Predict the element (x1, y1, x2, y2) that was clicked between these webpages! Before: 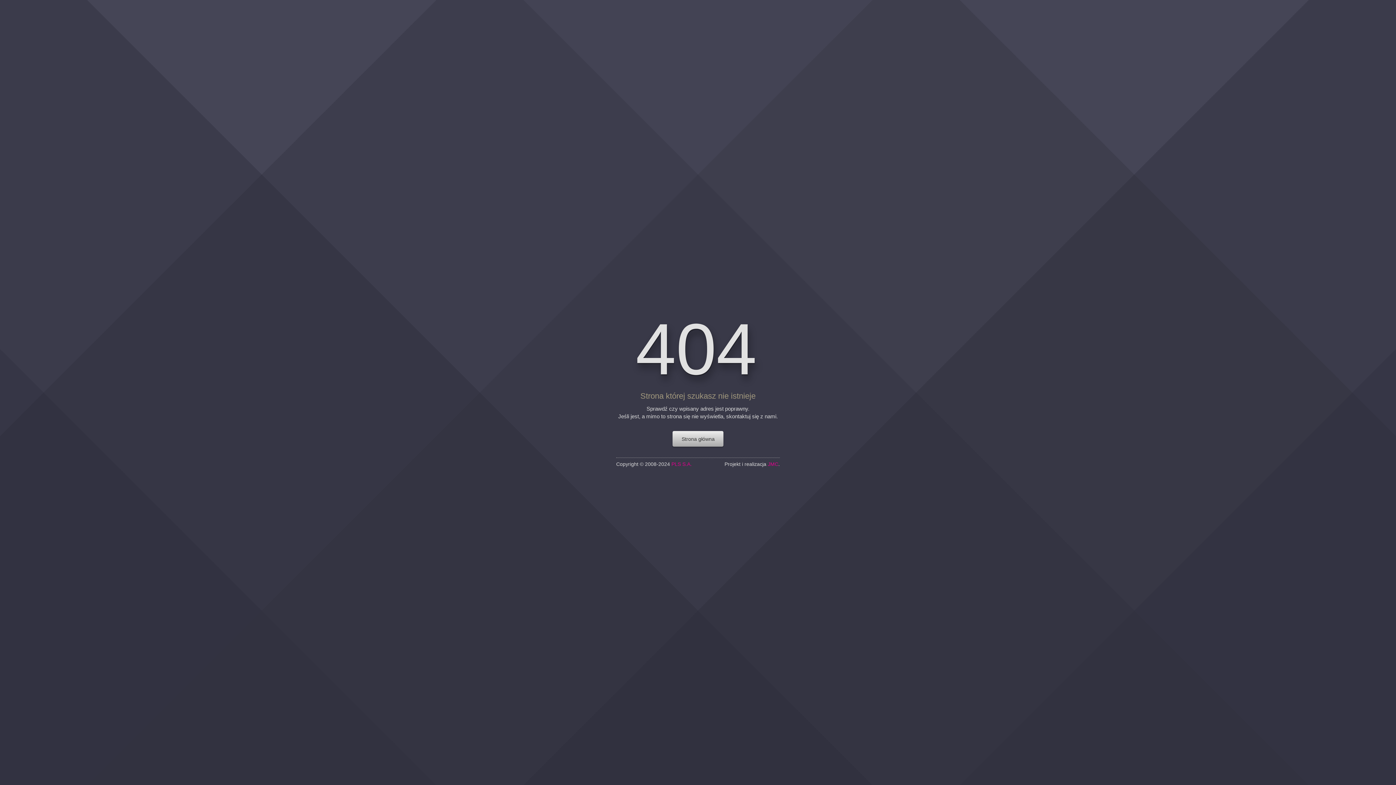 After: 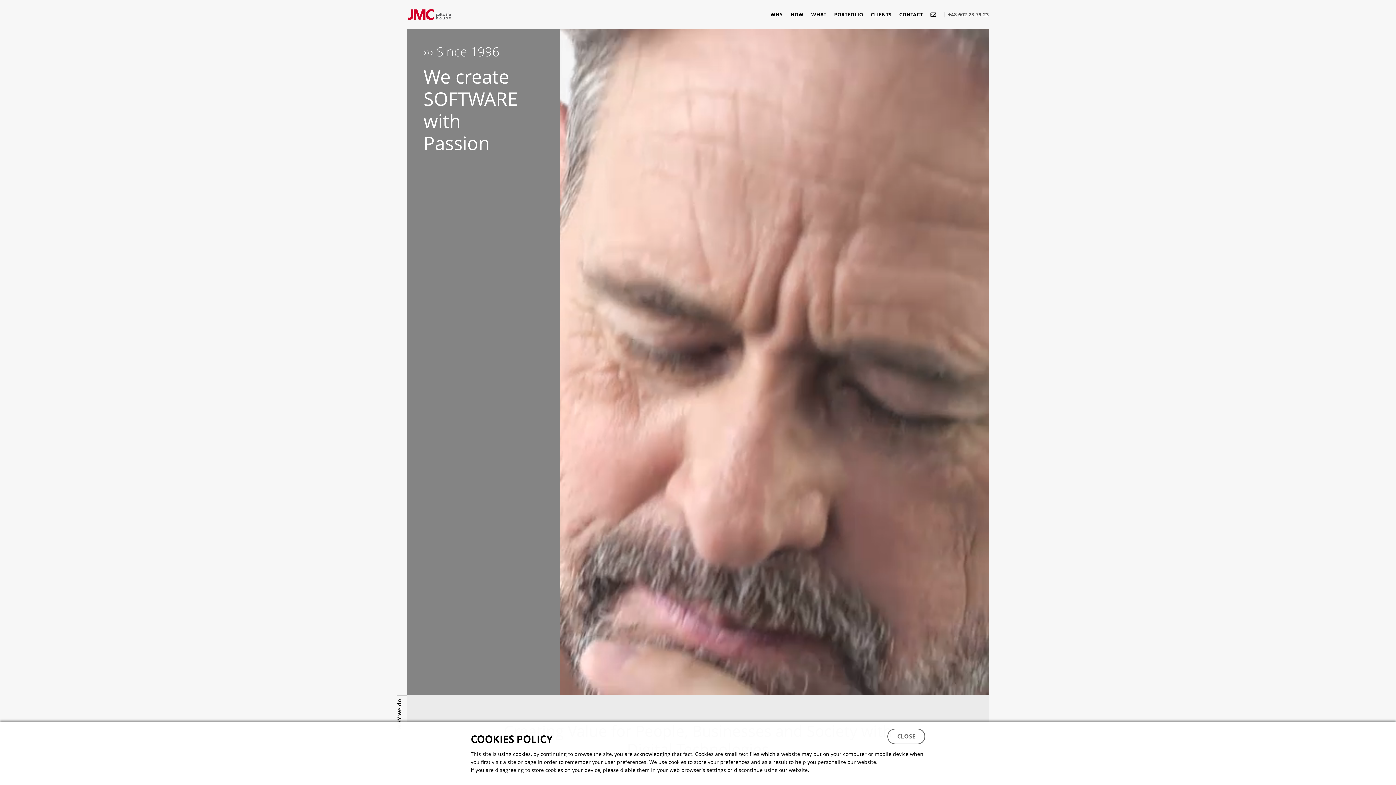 Action: label: JMC bbox: (768, 461, 778, 466)